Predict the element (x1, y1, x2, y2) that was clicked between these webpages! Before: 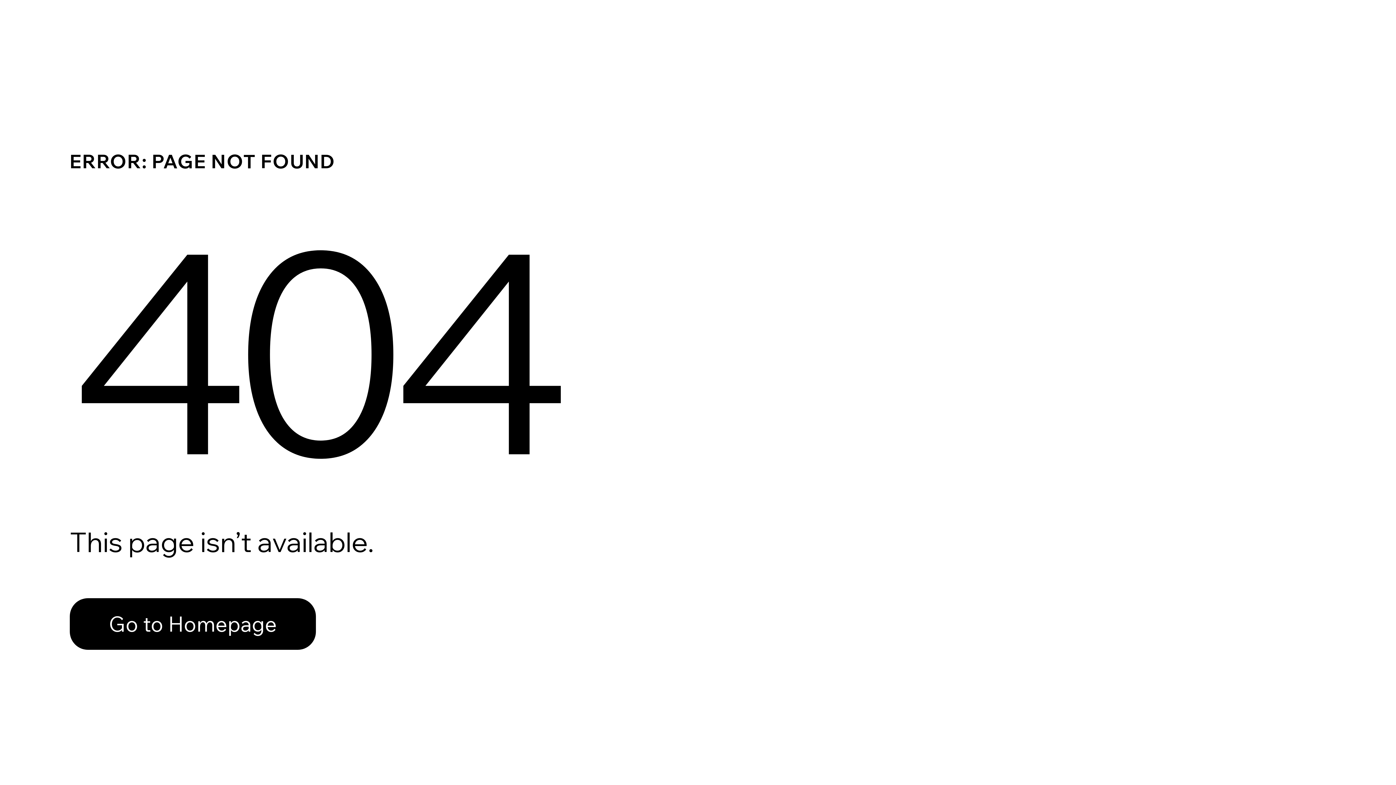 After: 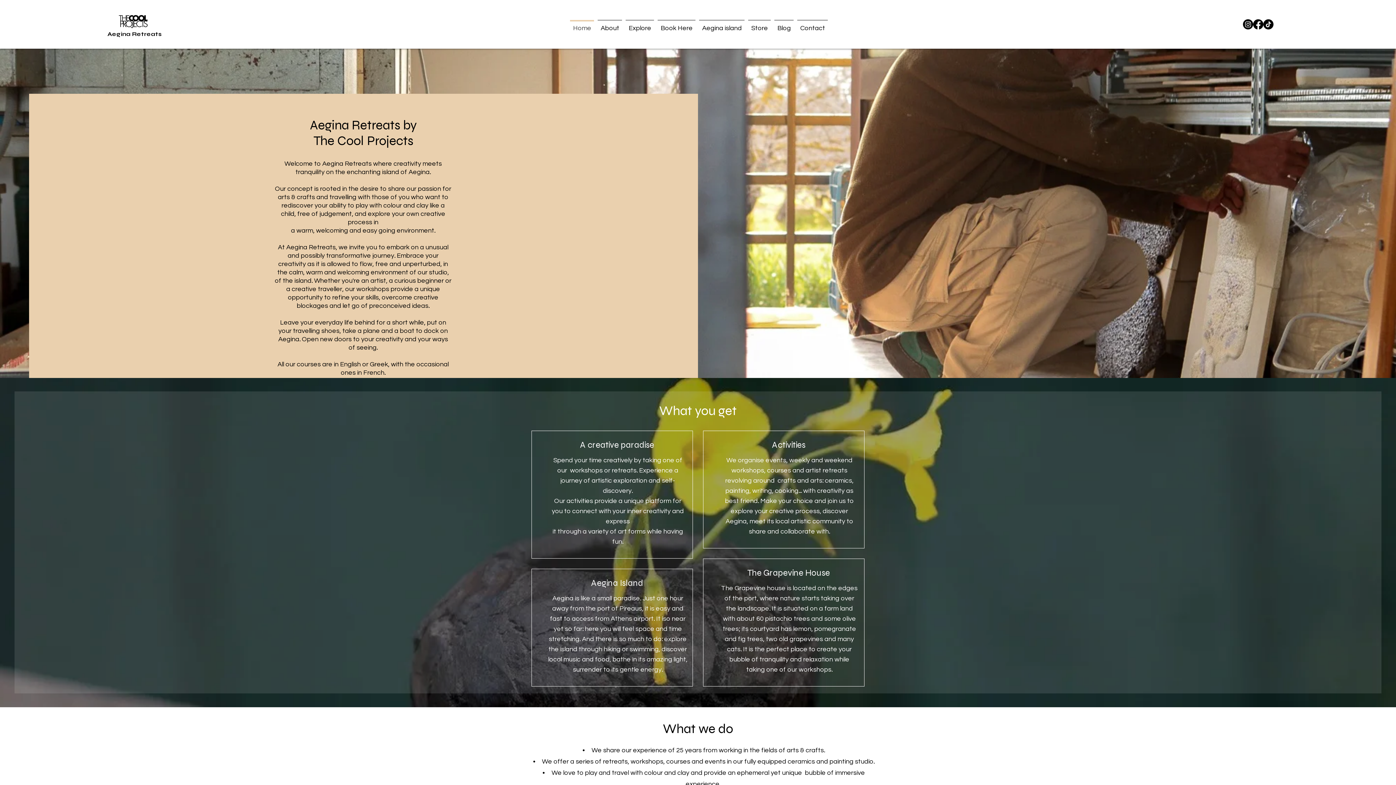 Action: label: Go to Homepage bbox: (69, 598, 316, 650)